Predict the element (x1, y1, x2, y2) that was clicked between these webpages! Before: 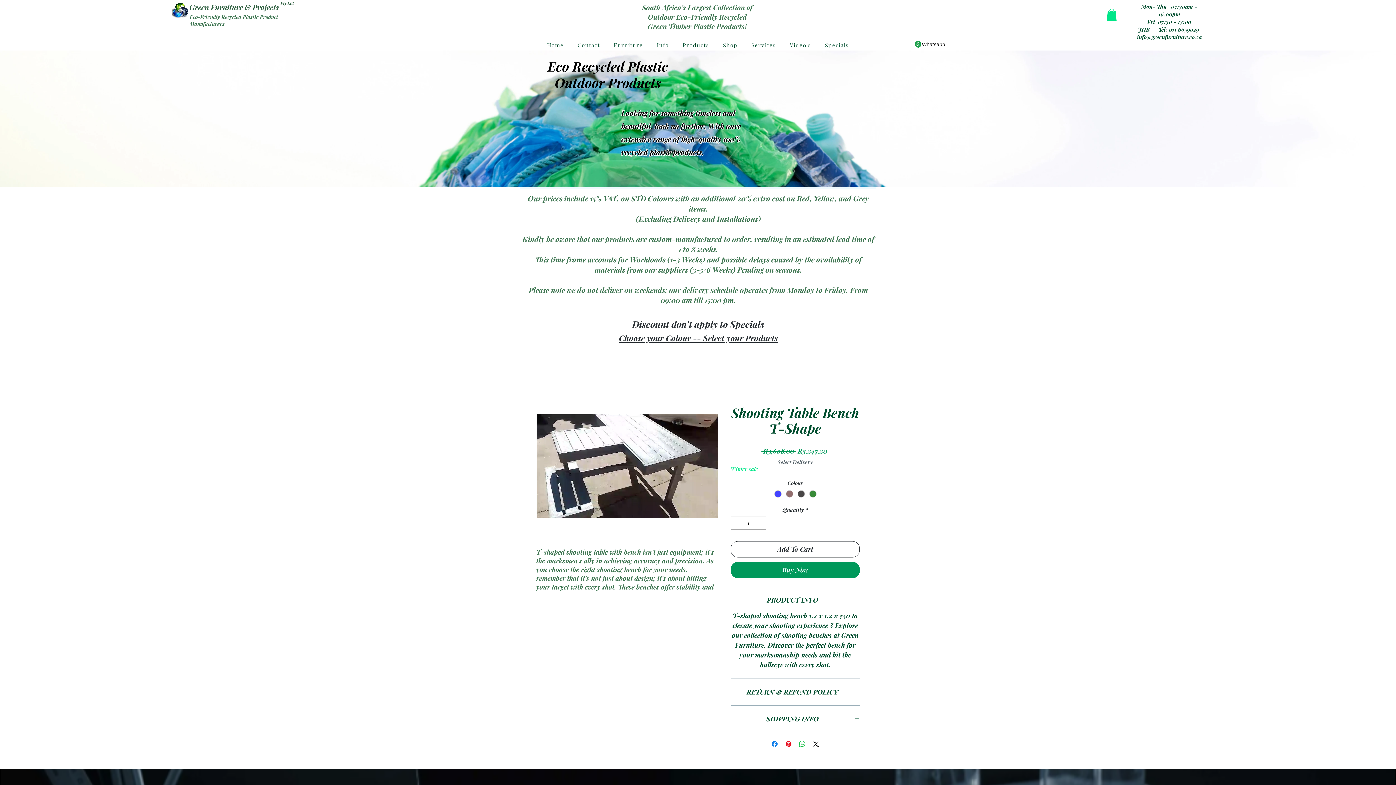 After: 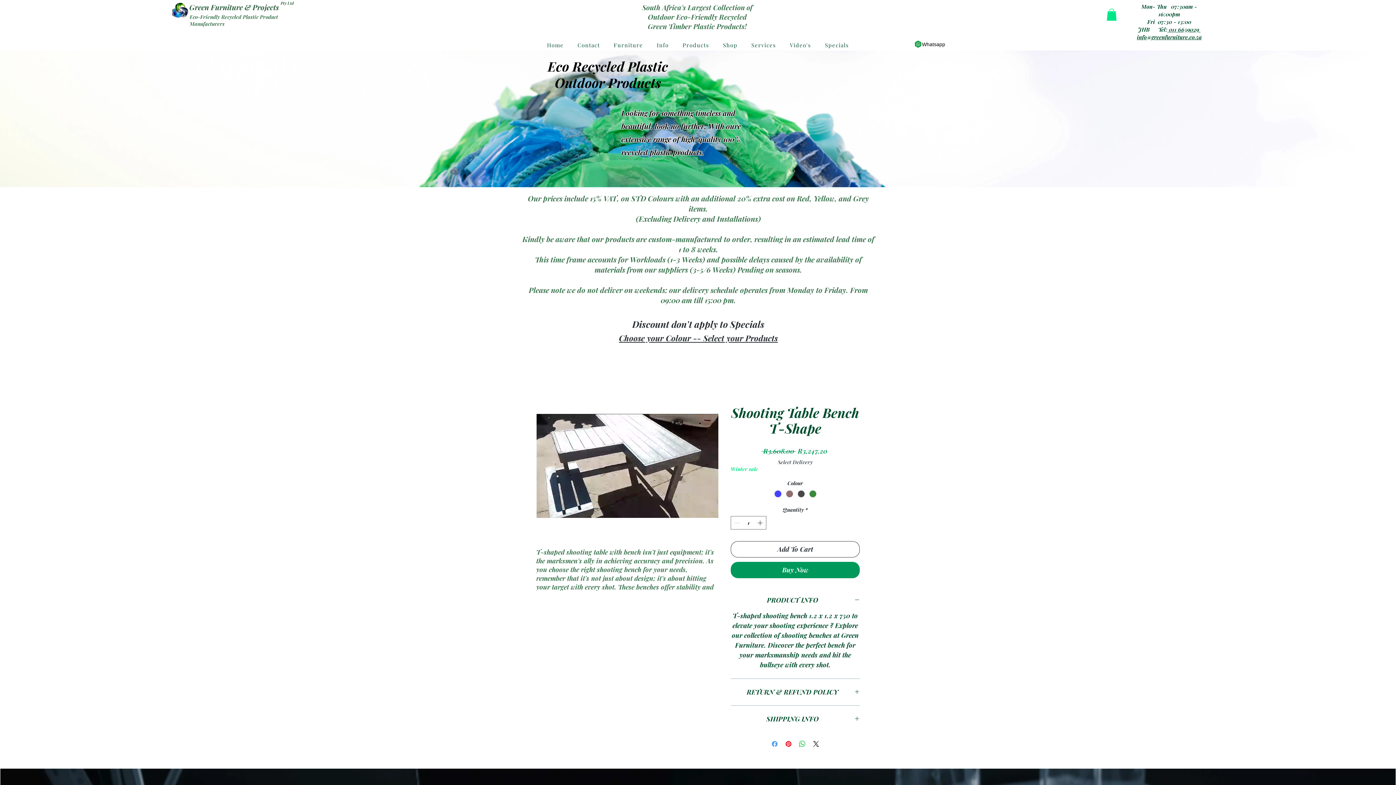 Action: bbox: (770, 740, 779, 748) label: Share on Facebook